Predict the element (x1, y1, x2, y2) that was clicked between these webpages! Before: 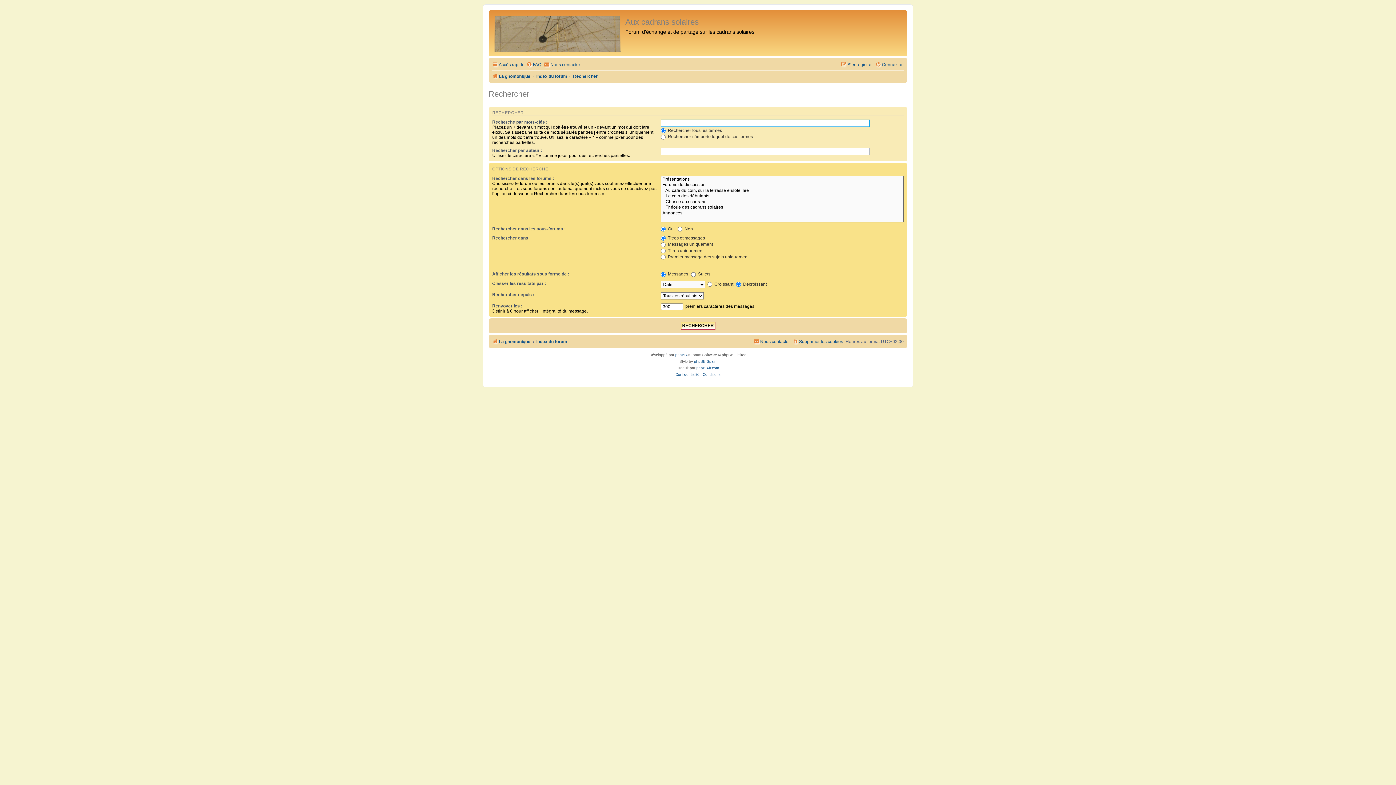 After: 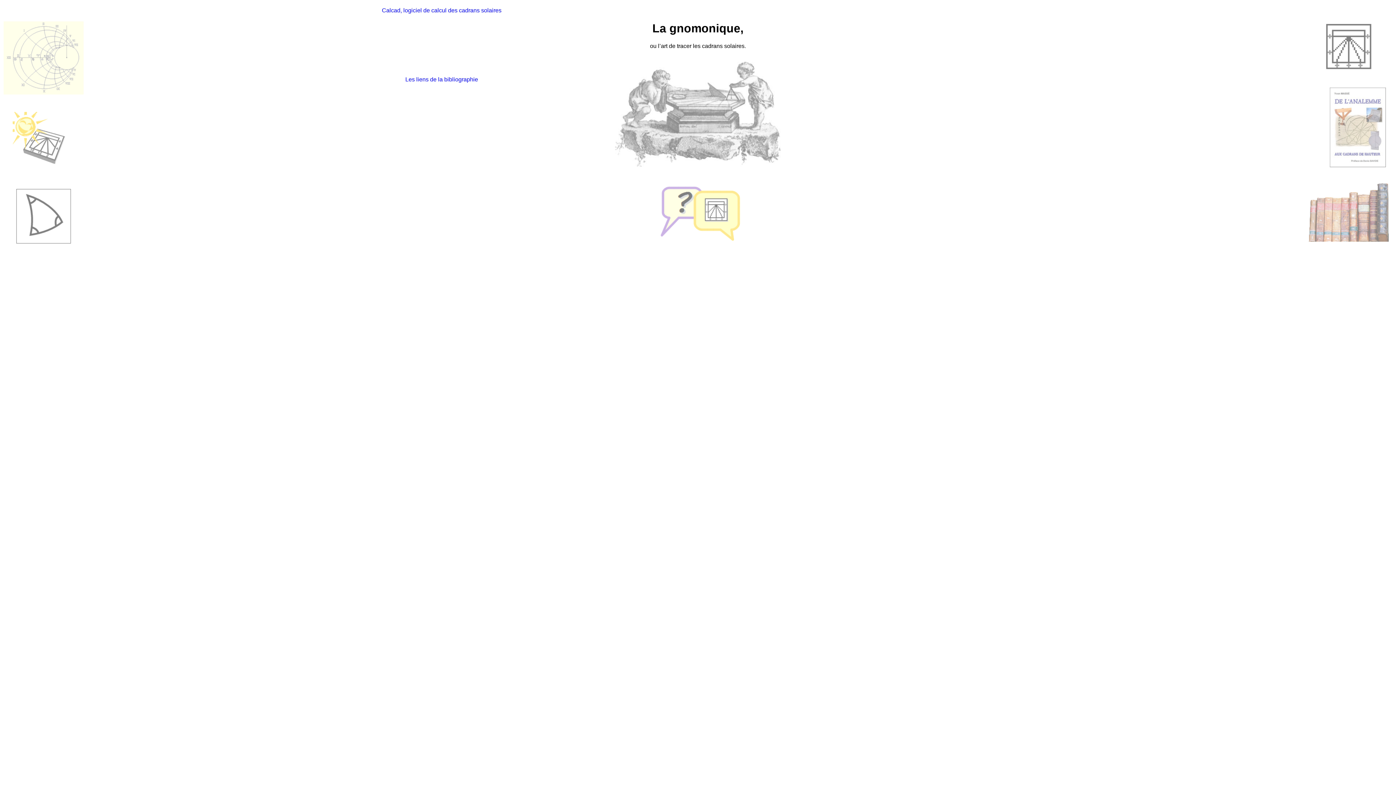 Action: bbox: (492, 336, 530, 346) label: La gnomonique